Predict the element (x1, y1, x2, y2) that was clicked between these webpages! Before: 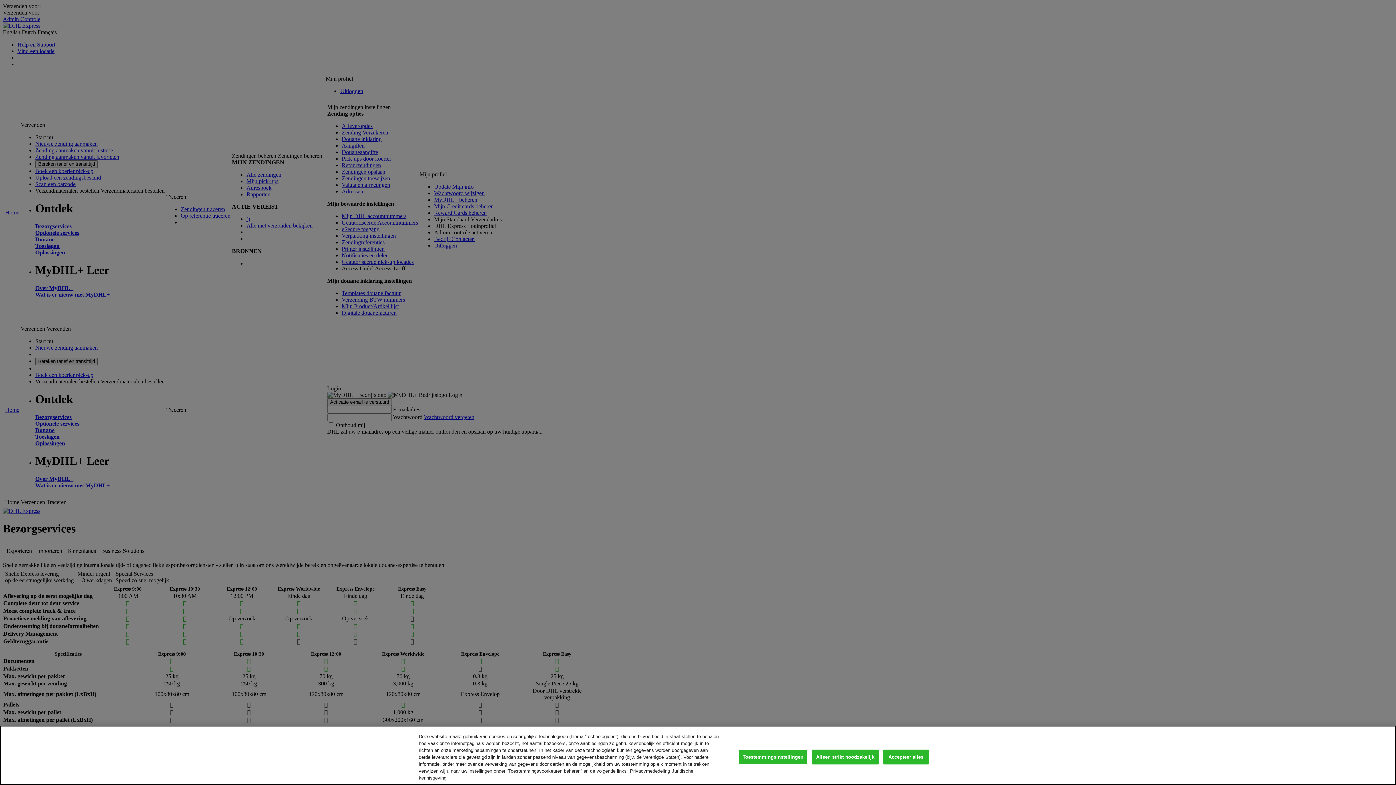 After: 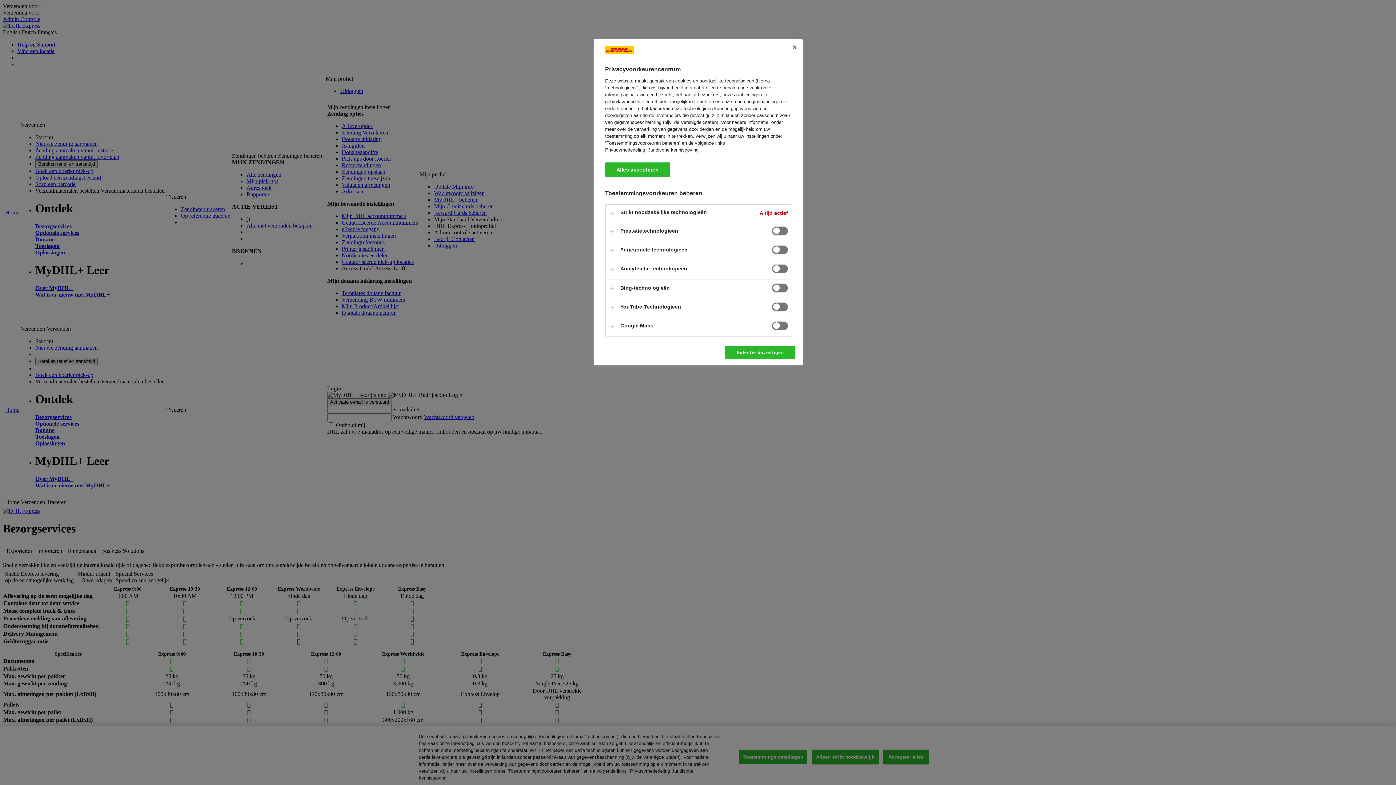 Action: bbox: (738, 749, 807, 764) label: Toestemmingsinstellingen